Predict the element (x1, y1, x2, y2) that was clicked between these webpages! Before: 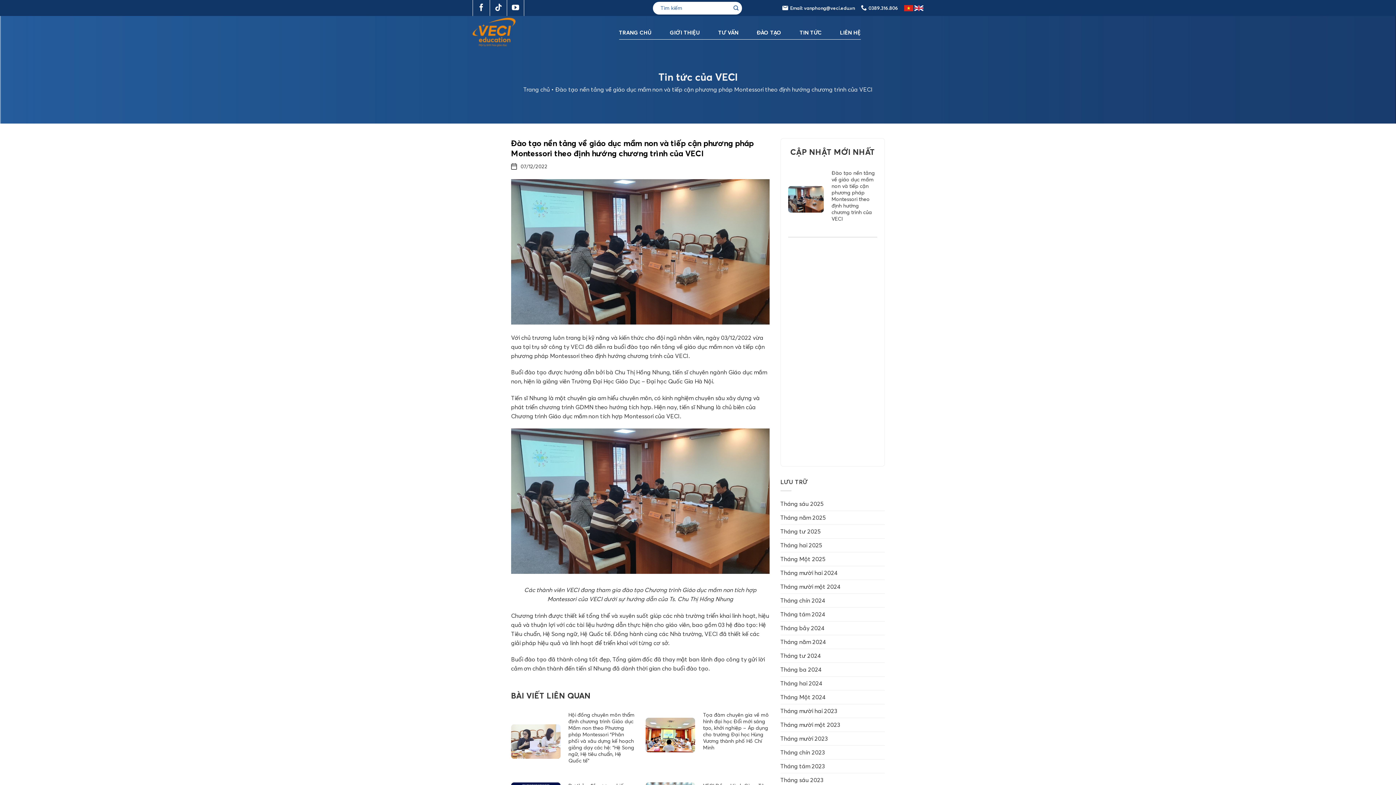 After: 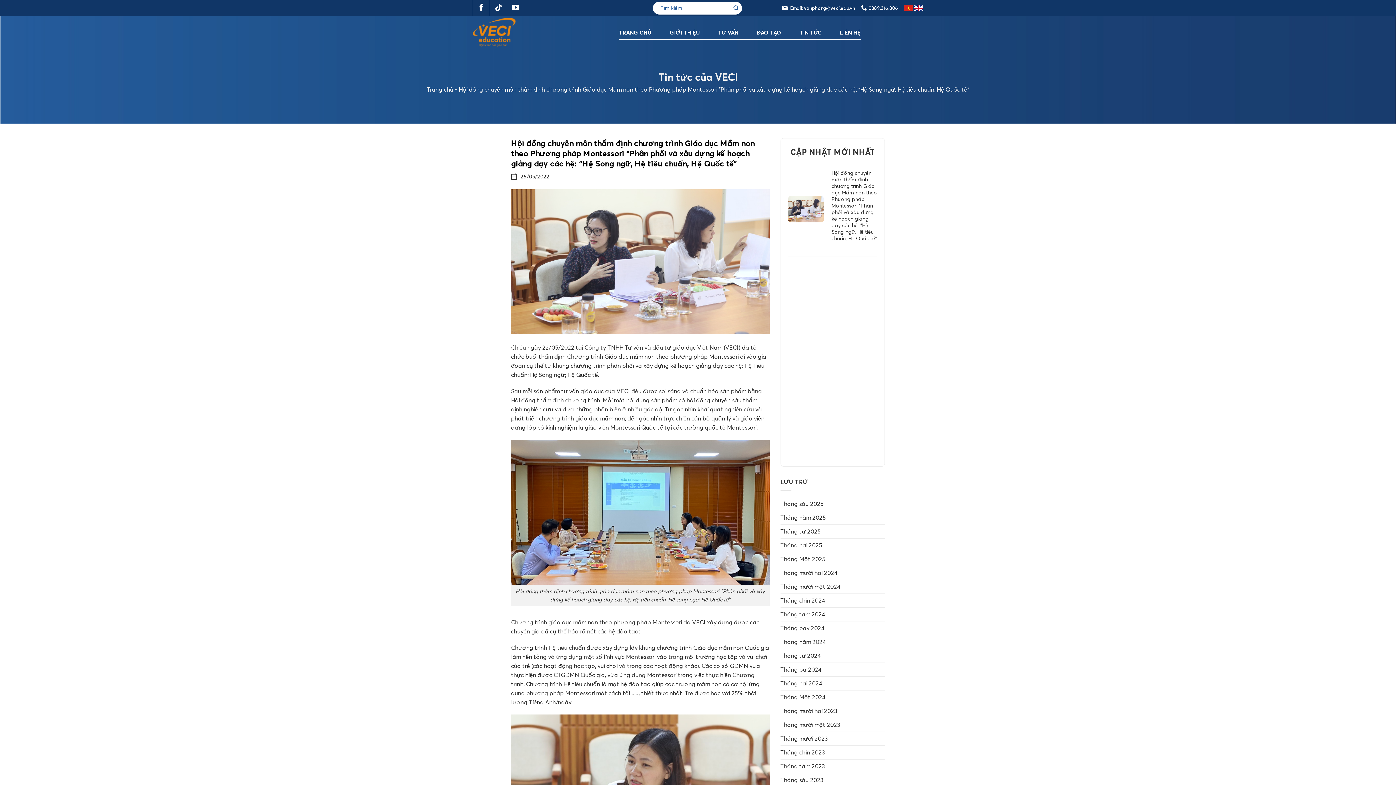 Action: bbox: (511, 711, 634, 771) label: 	
Hội đồng chuyên môn thẩm định chương trình Giáo dục Mầm non theo Phương pháp Montessori “Phân phối và xâu dựng kế hoạch giảng dạy các hệ: “Hệ Song ngữ, Hệ tiêu chuẩn, Hệ Quốc tế”